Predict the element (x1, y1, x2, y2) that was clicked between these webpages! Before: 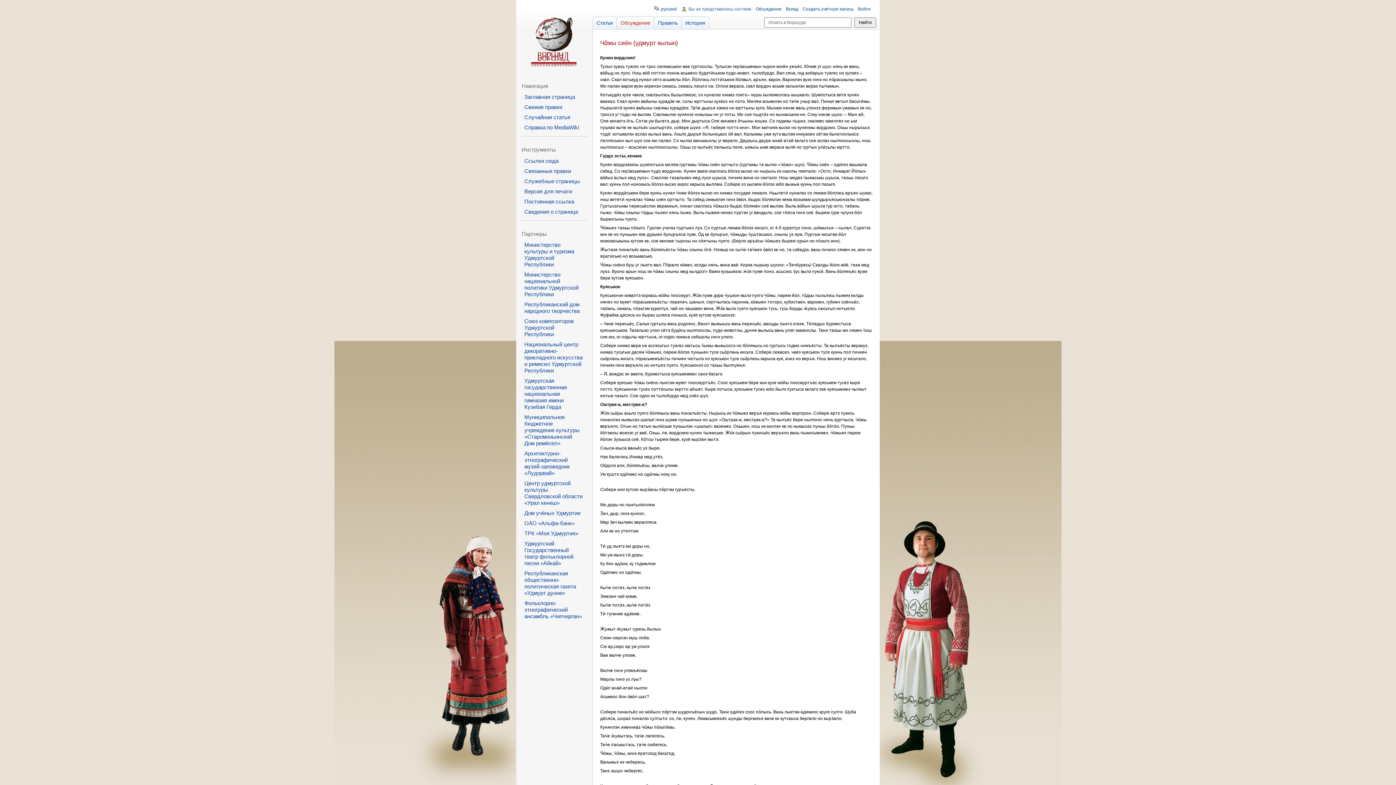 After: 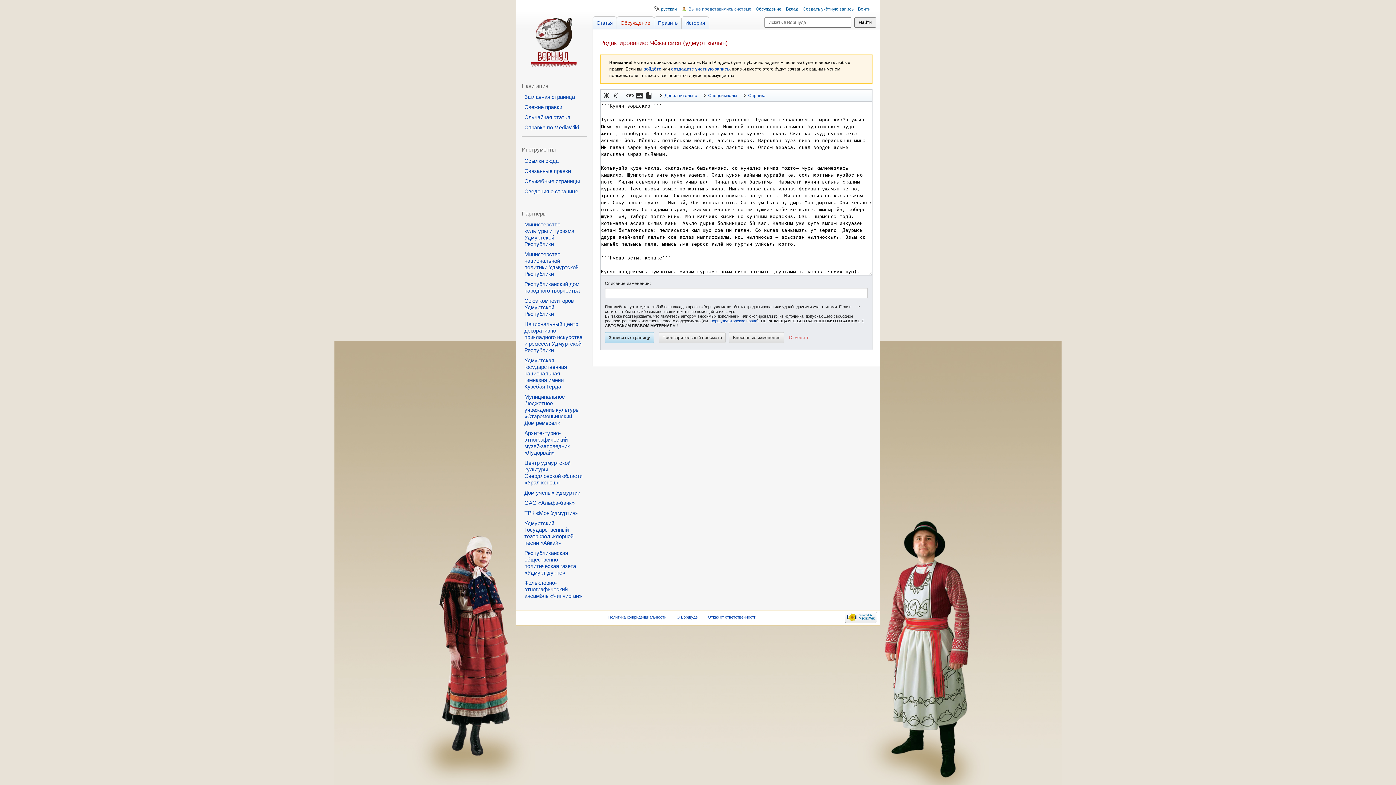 Action: bbox: (658, 20, 677, 25) label: Править